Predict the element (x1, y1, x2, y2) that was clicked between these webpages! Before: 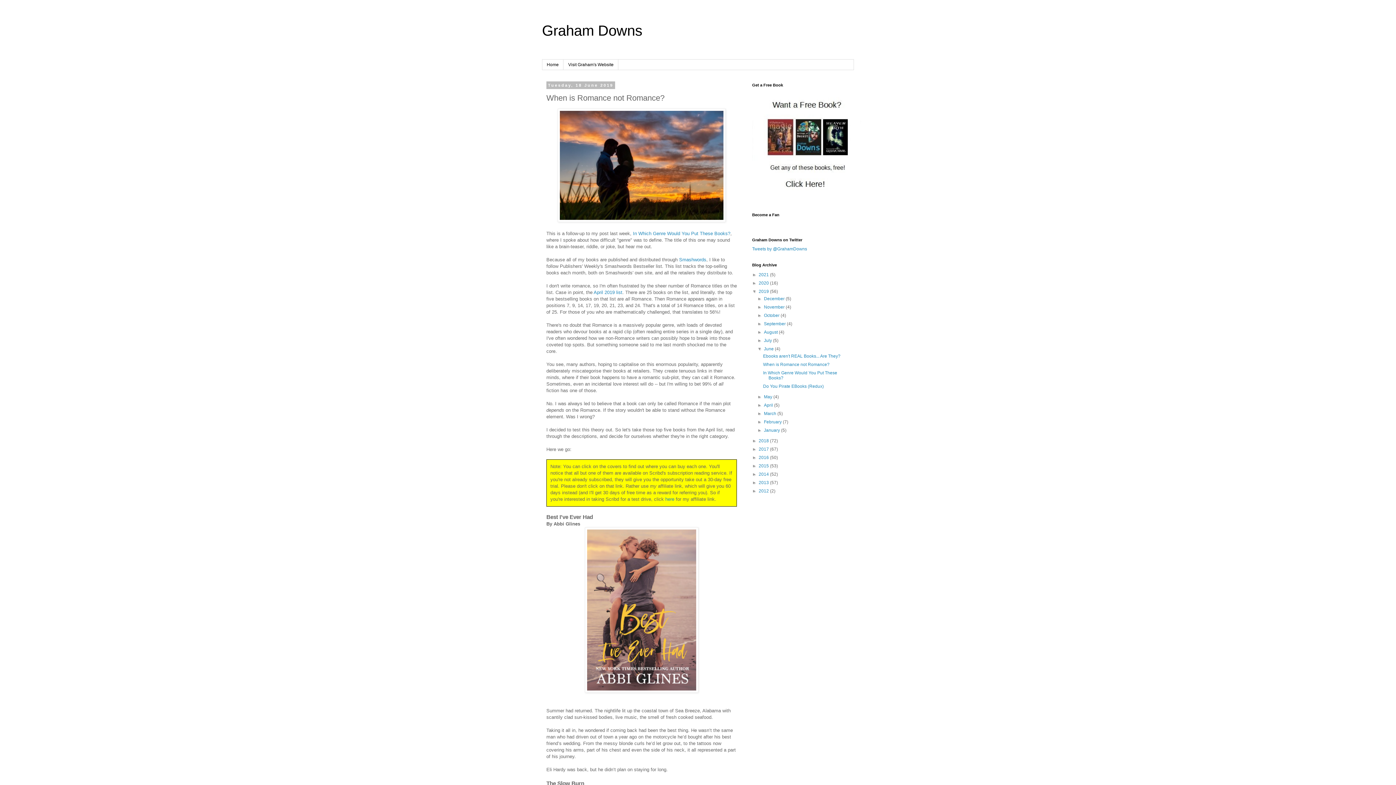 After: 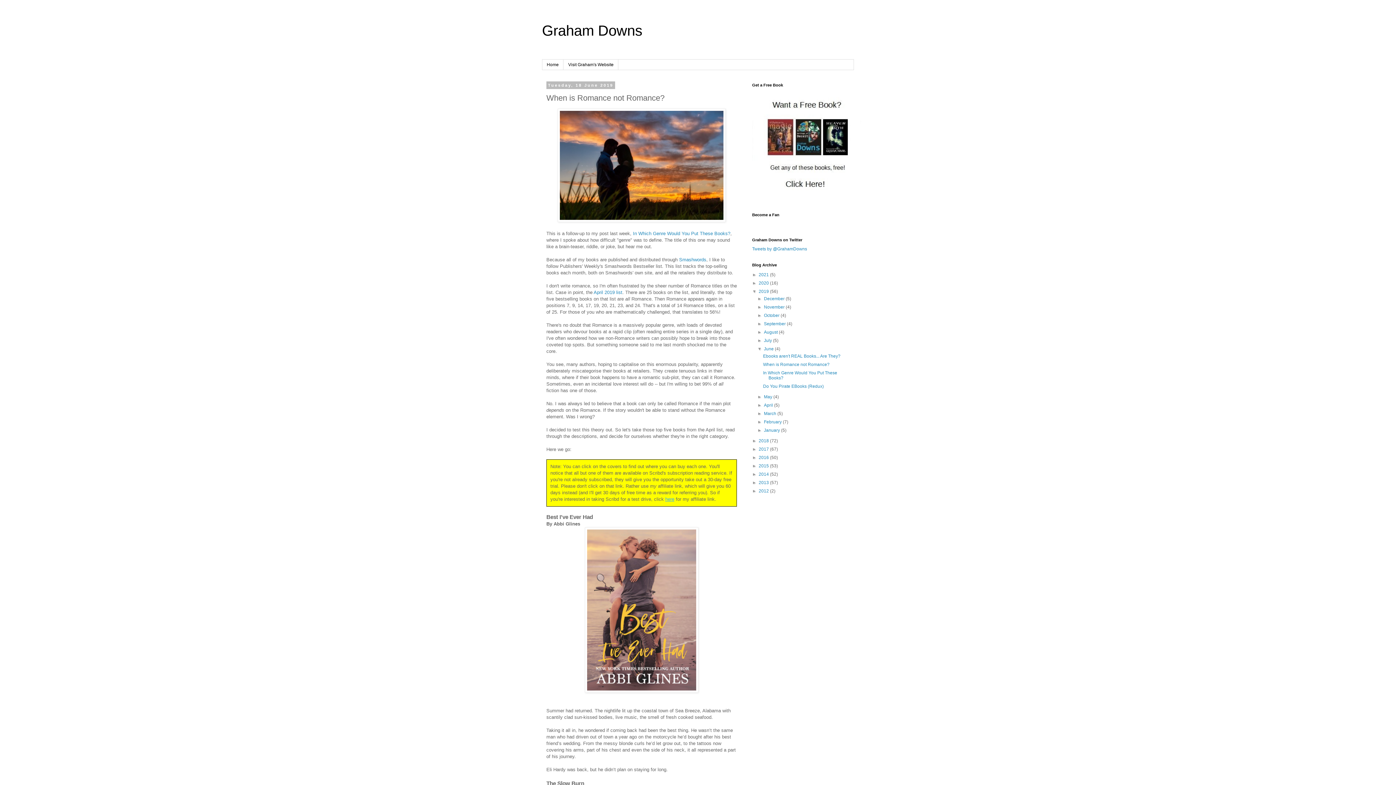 Action: bbox: (665, 496, 674, 502) label: here